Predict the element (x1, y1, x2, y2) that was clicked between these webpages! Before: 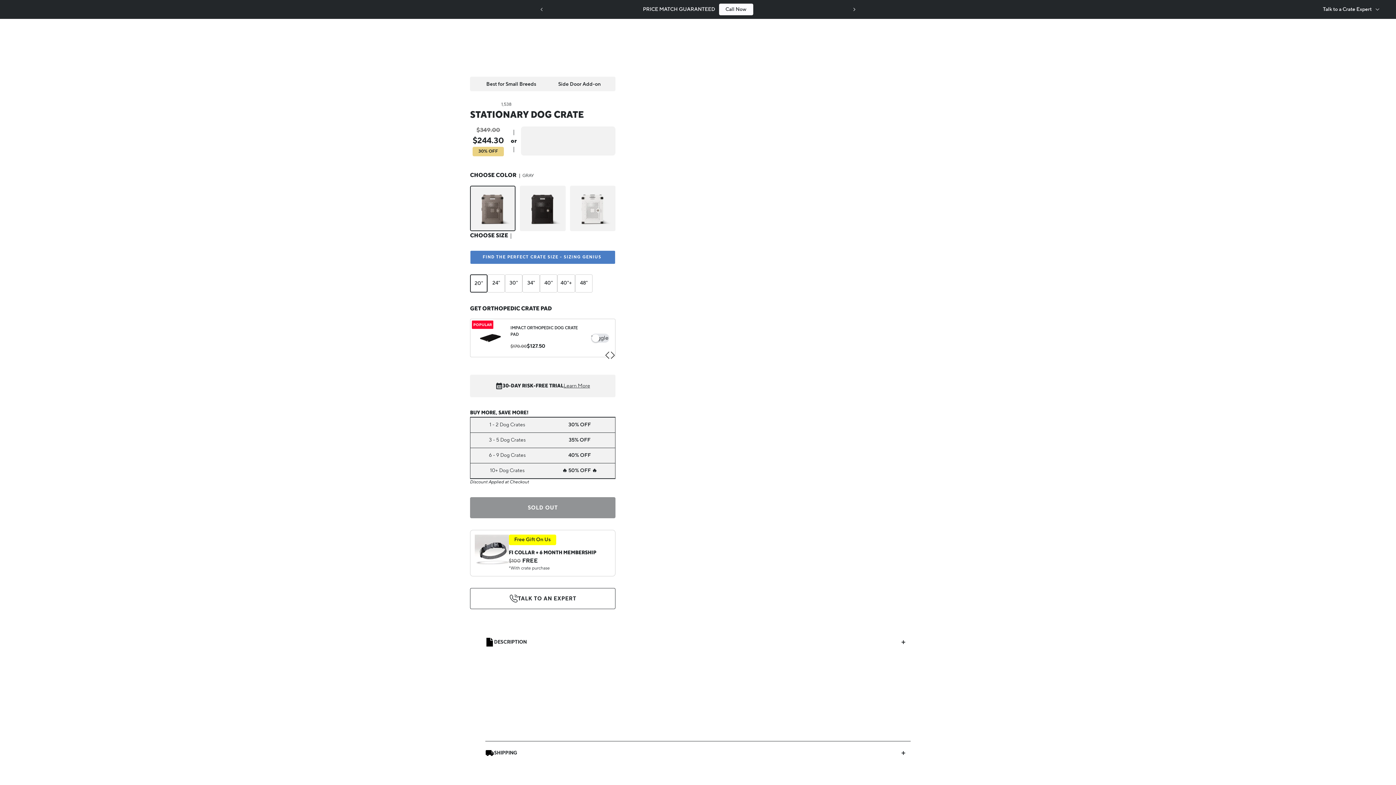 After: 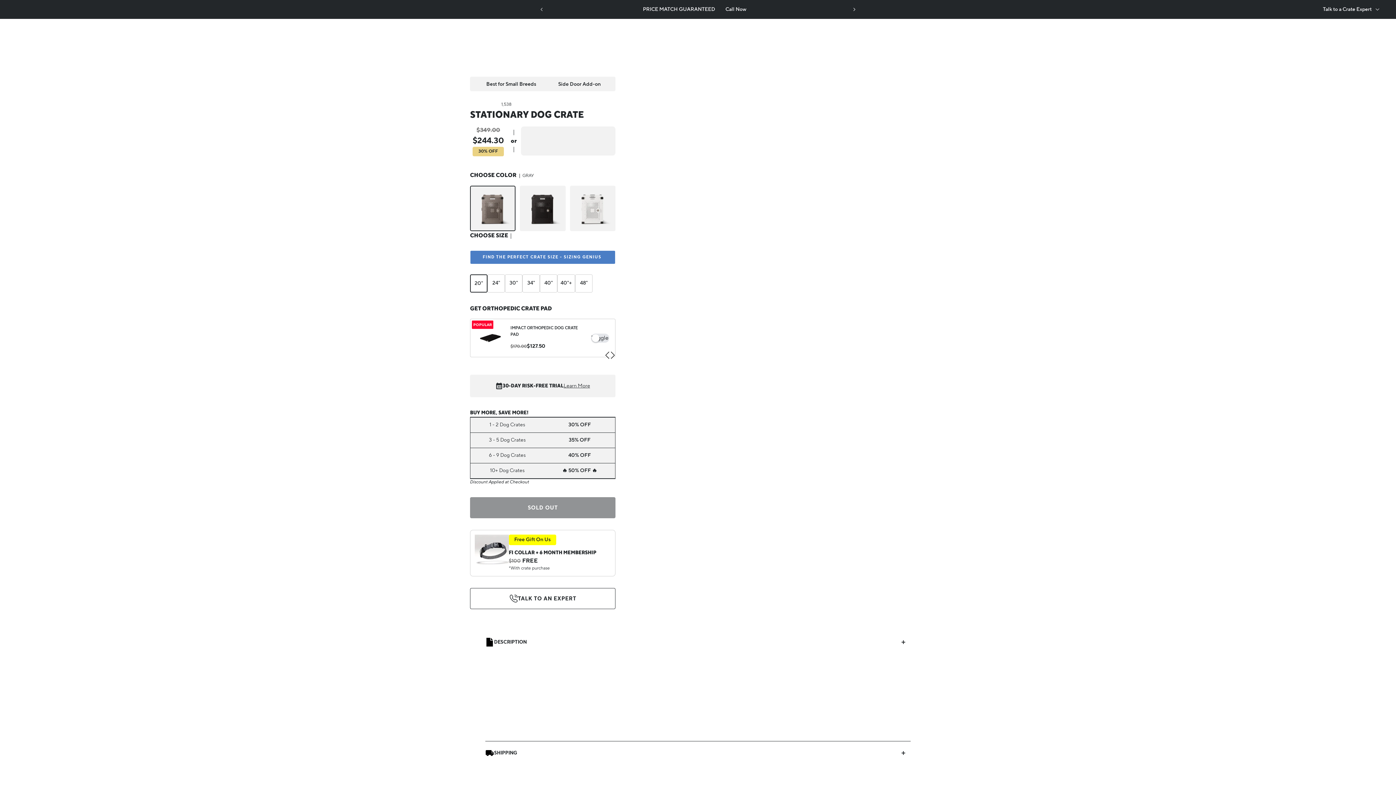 Action: bbox: (719, 3, 753, 15) label: Call Now